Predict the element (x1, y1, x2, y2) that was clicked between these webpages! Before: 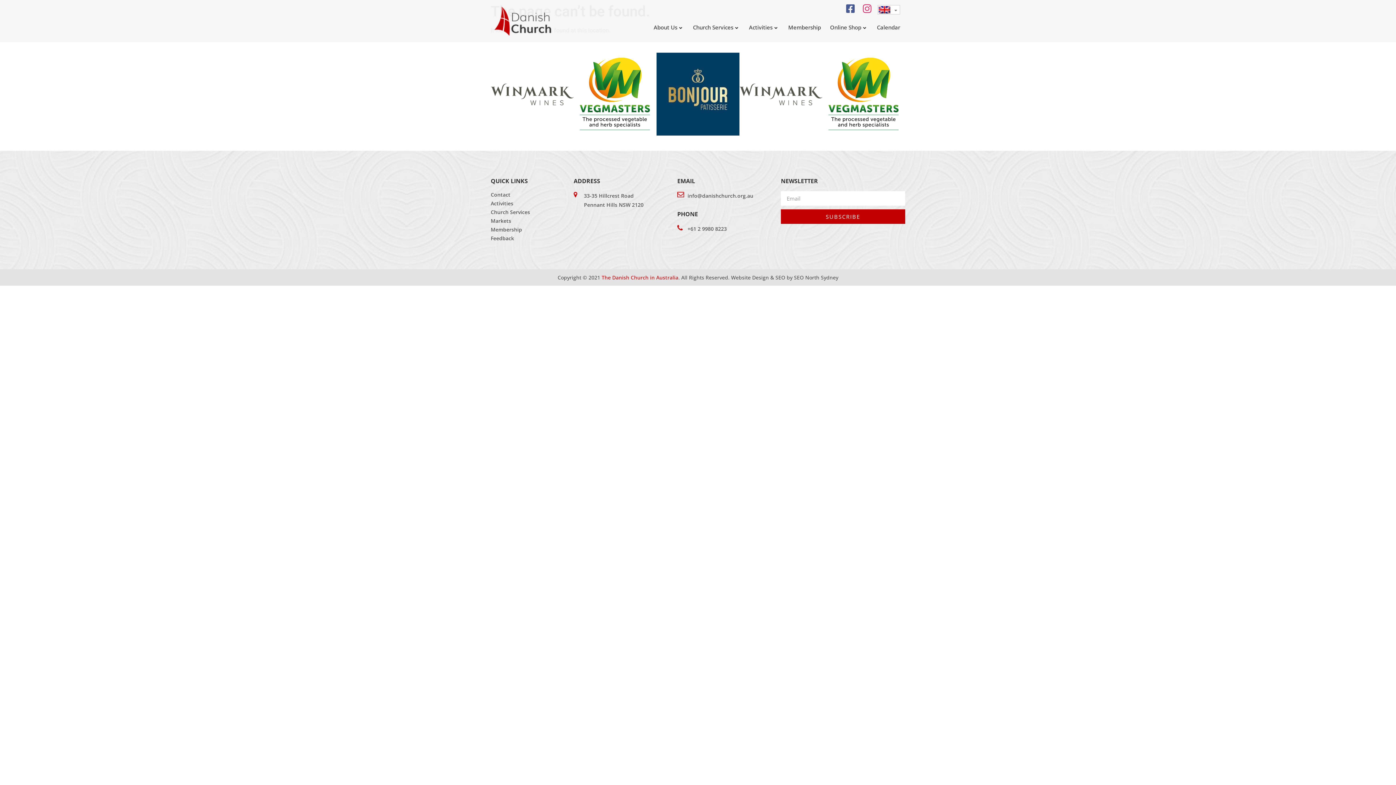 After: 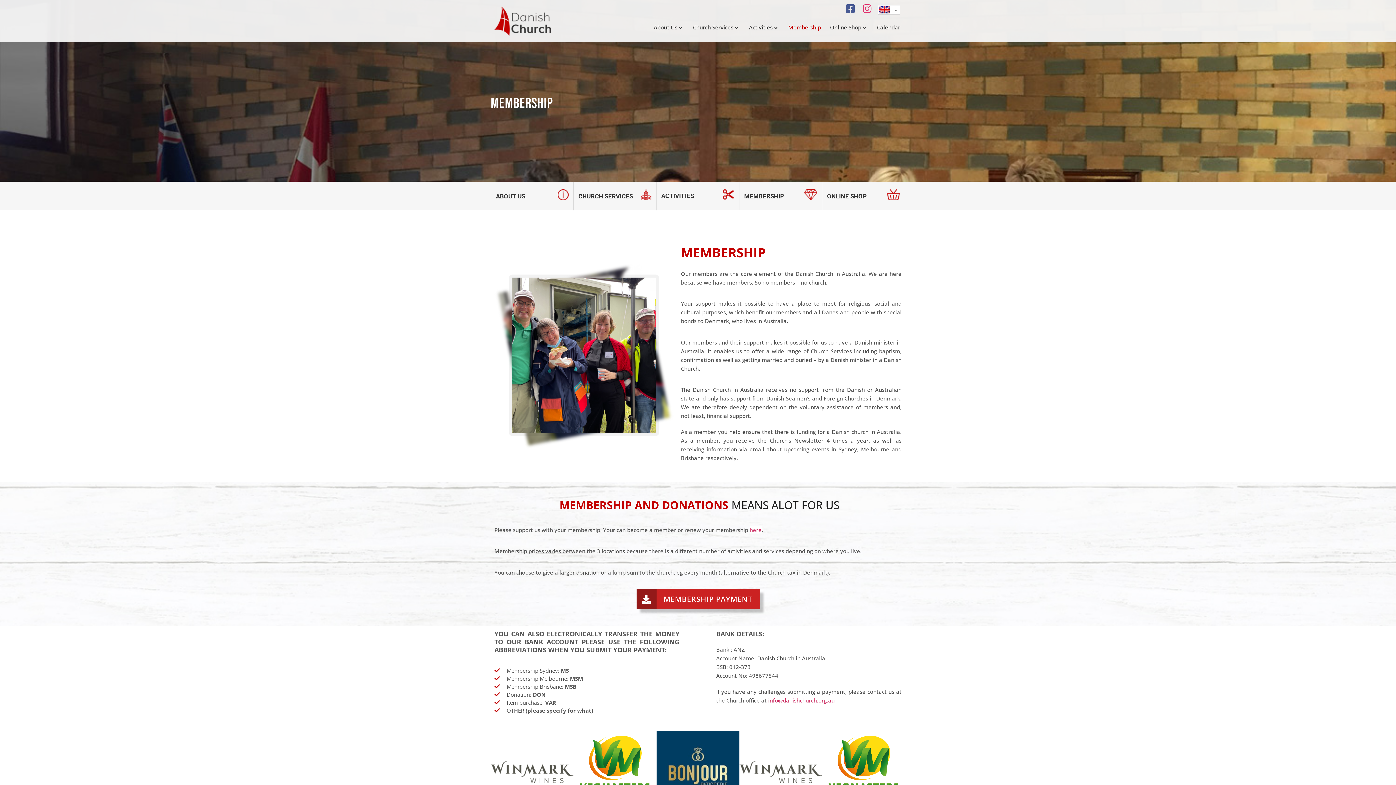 Action: label: Membership bbox: (788, 23, 830, 31)